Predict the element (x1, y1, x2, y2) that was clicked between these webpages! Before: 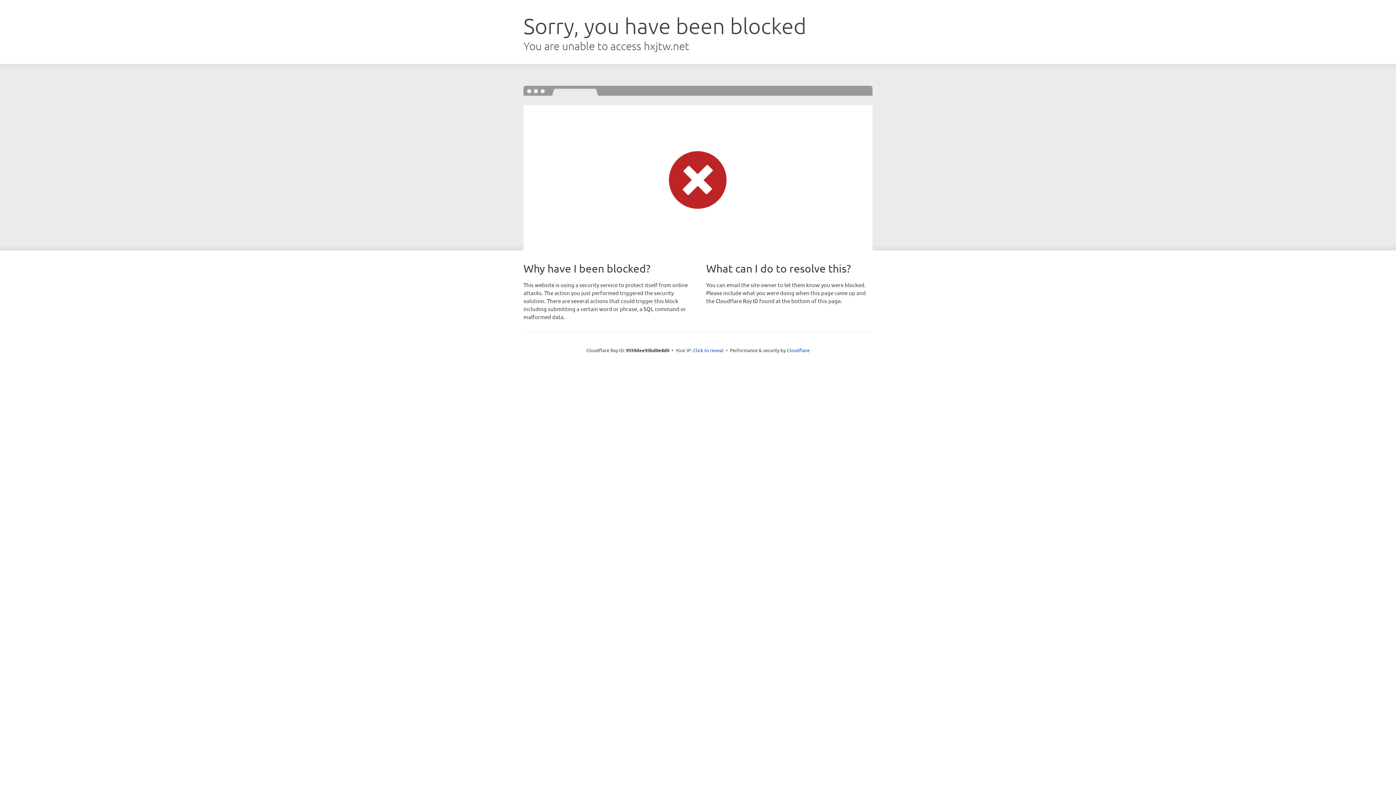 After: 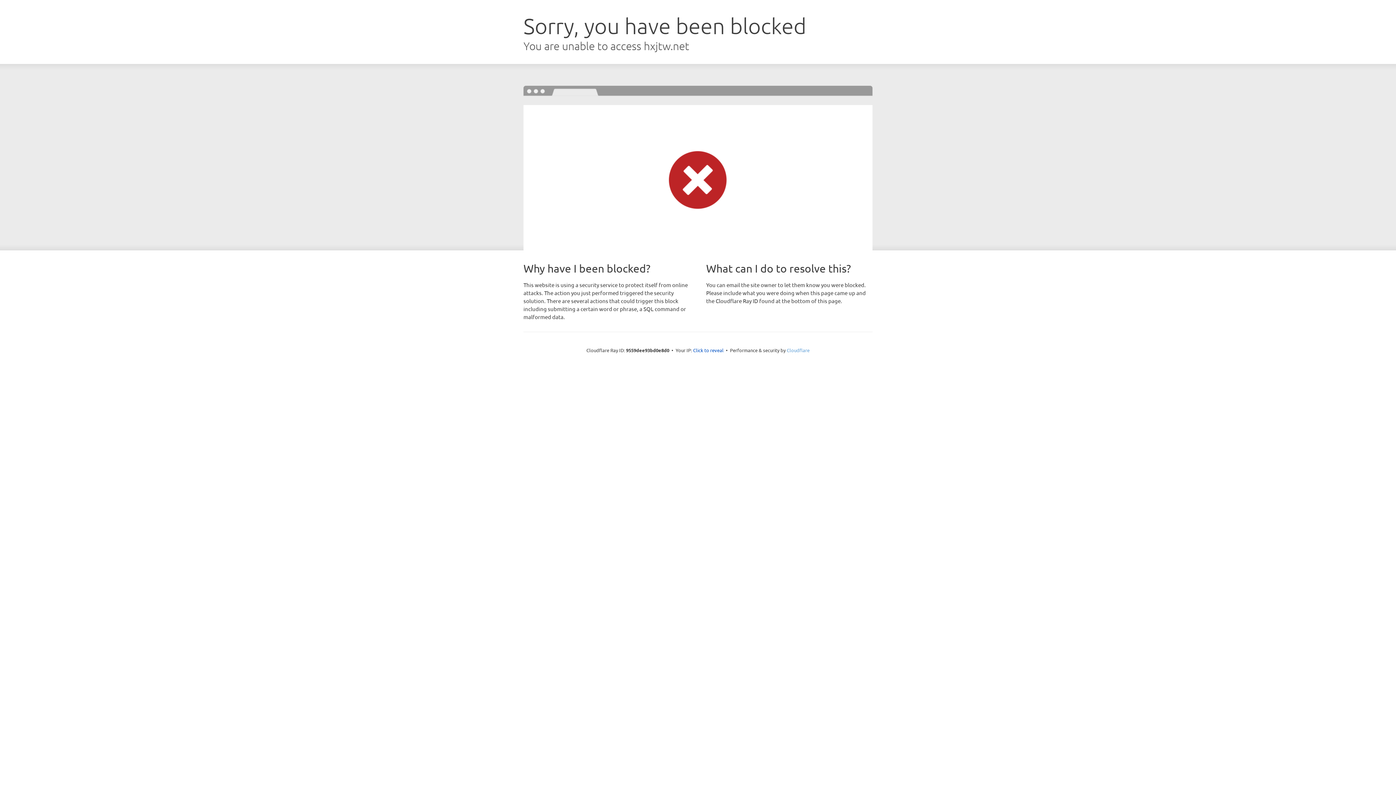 Action: bbox: (786, 347, 809, 353) label: Cloudflare